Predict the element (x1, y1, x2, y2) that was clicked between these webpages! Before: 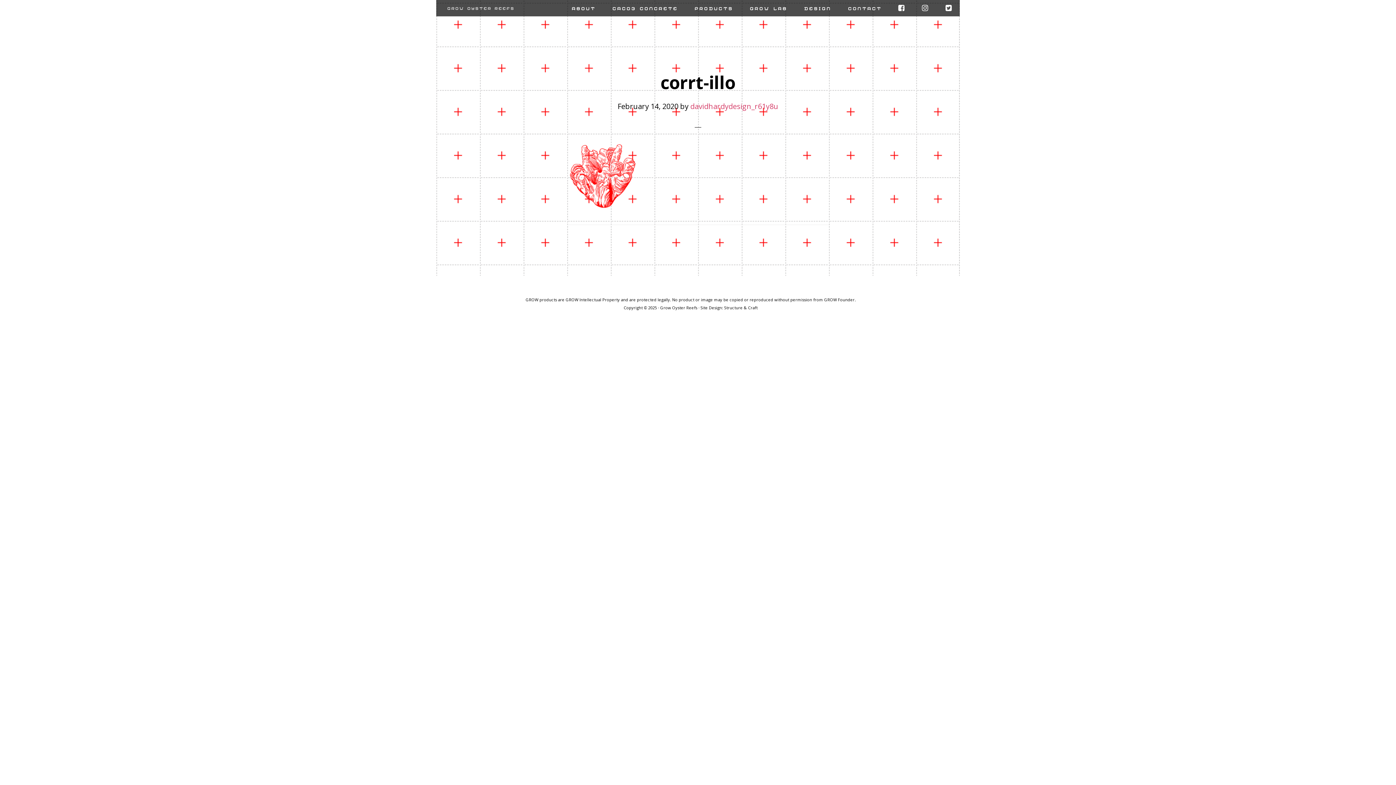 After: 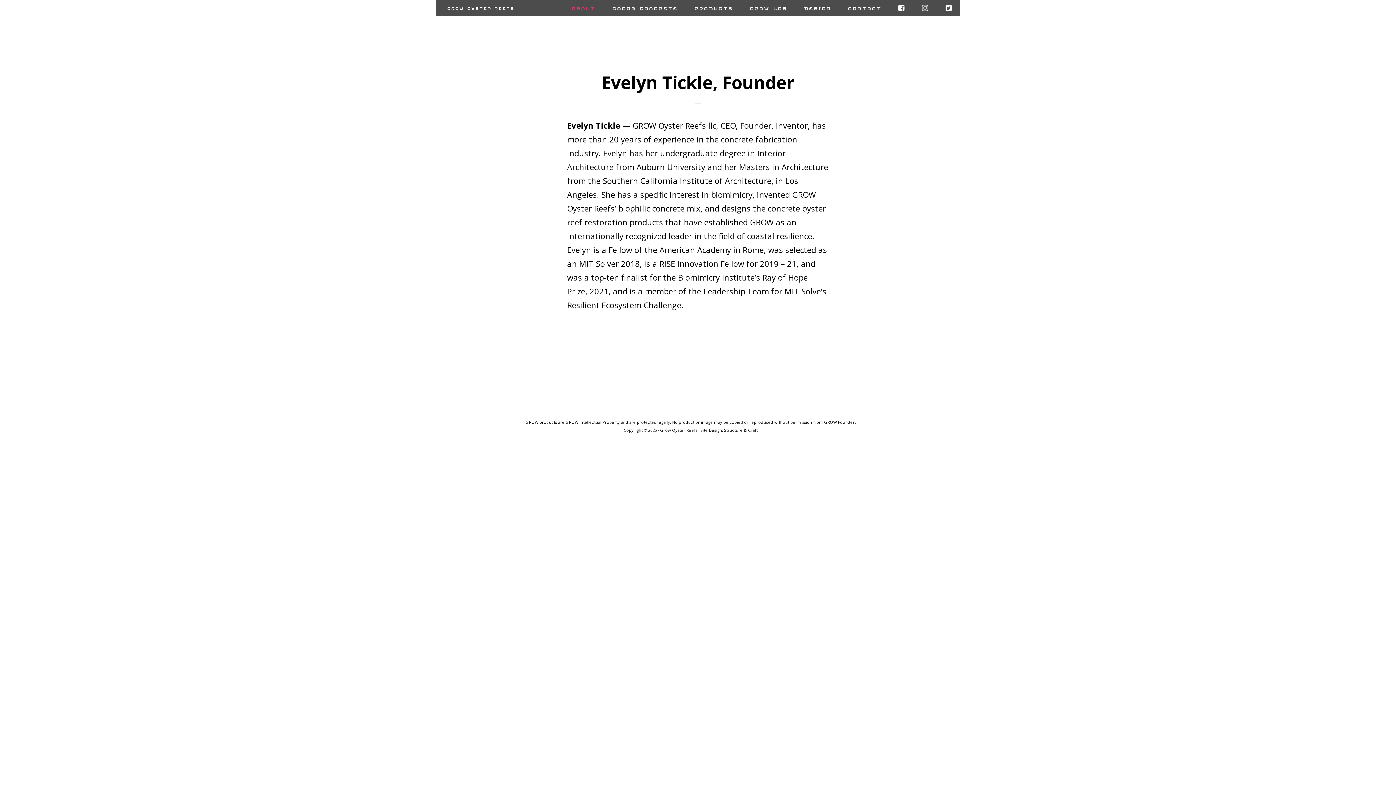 Action: label: ABOUT bbox: (564, 2, 602, 15)